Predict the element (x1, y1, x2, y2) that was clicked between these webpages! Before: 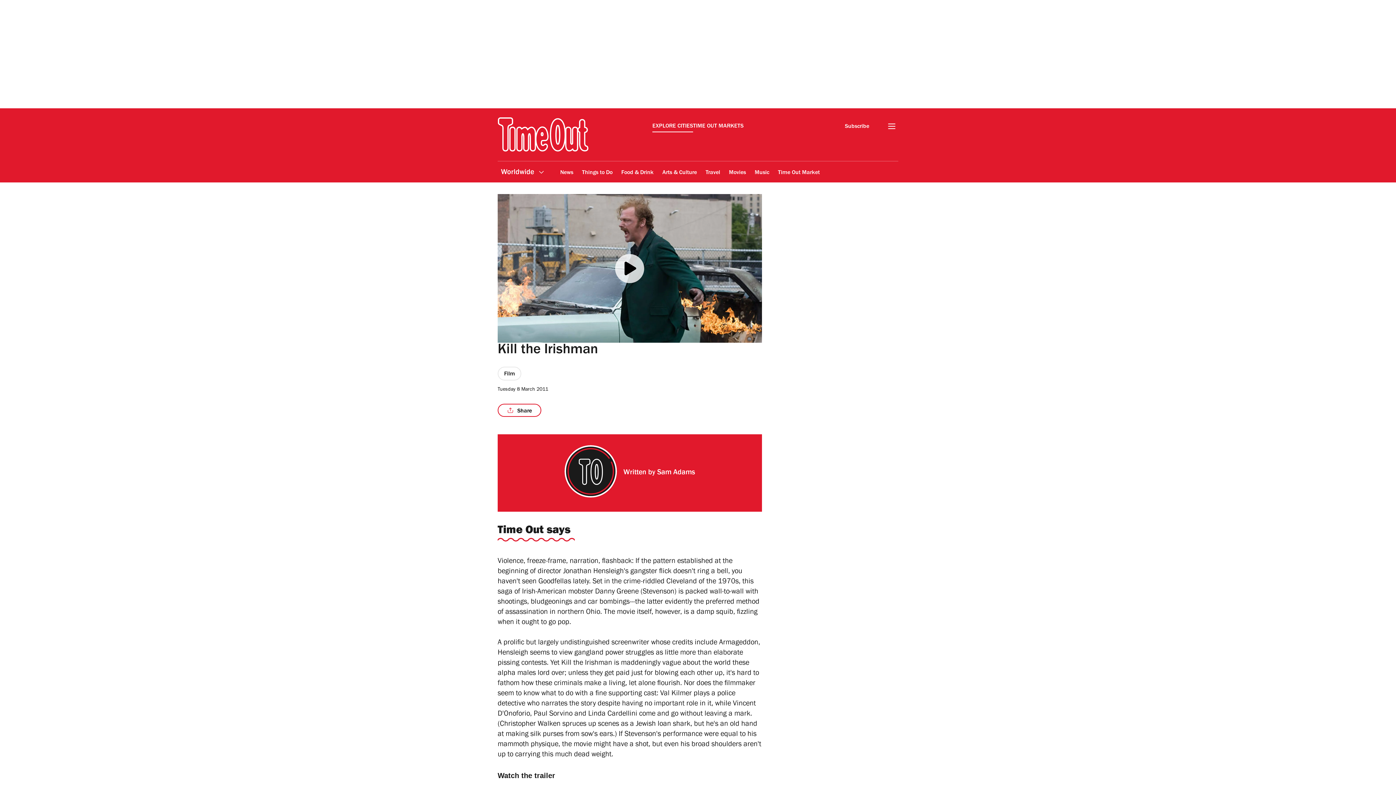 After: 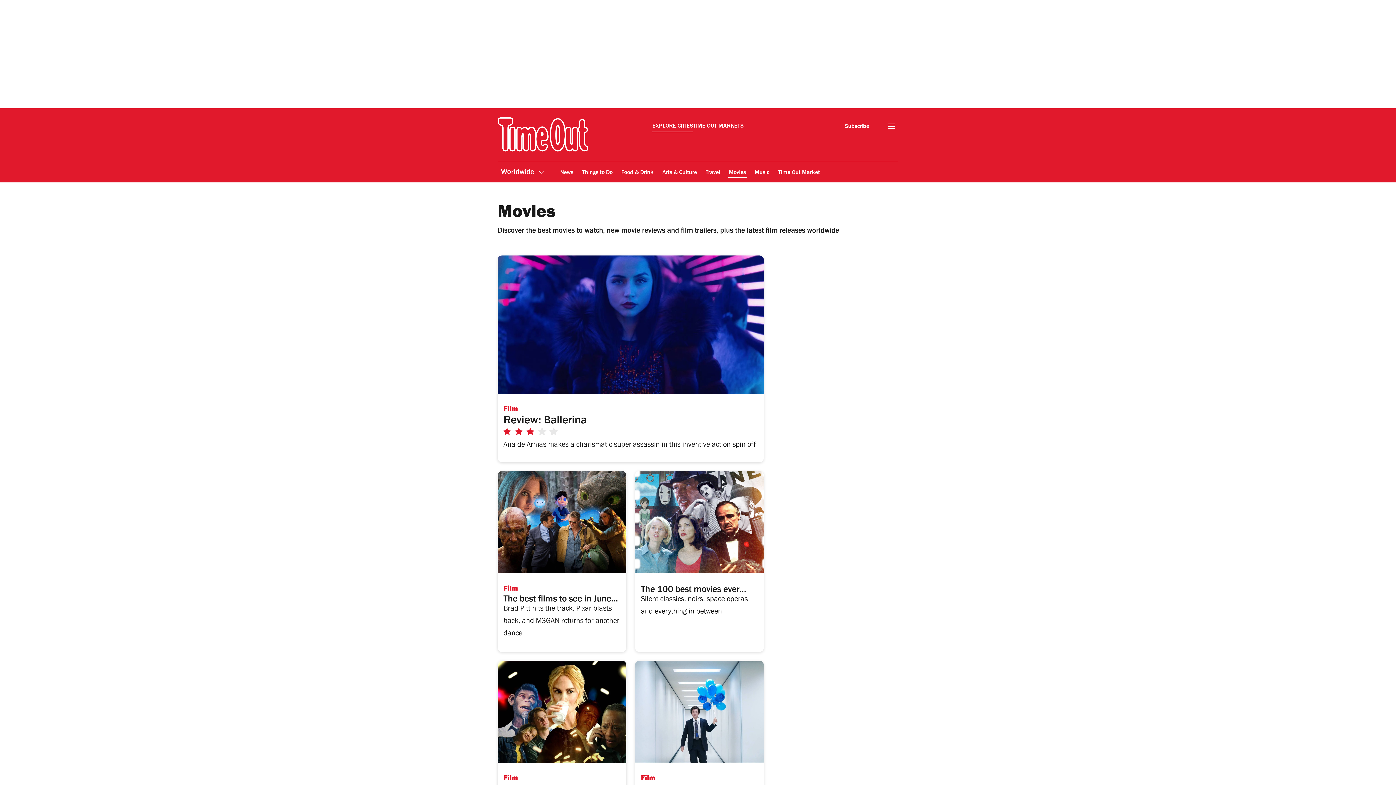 Action: label: Movies bbox: (728, 164, 746, 181)